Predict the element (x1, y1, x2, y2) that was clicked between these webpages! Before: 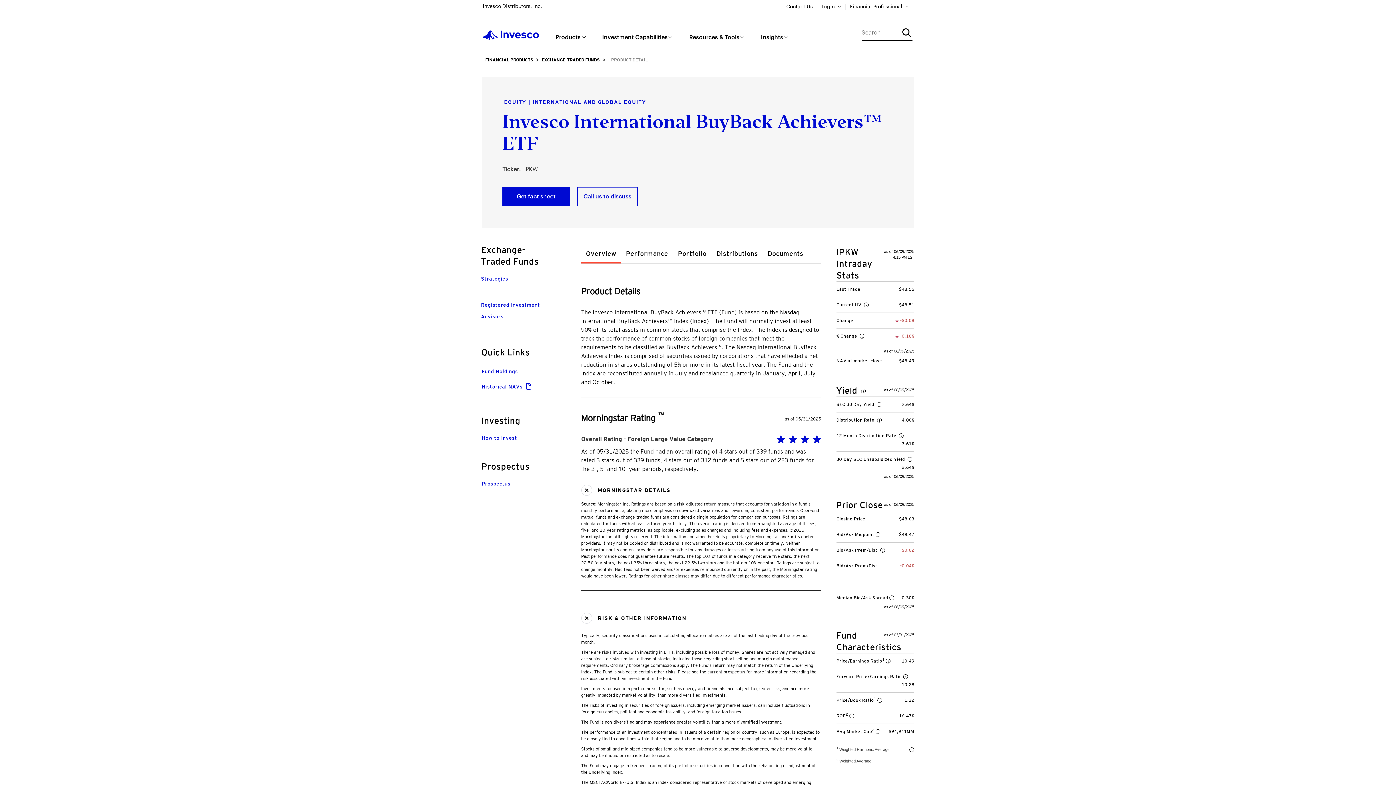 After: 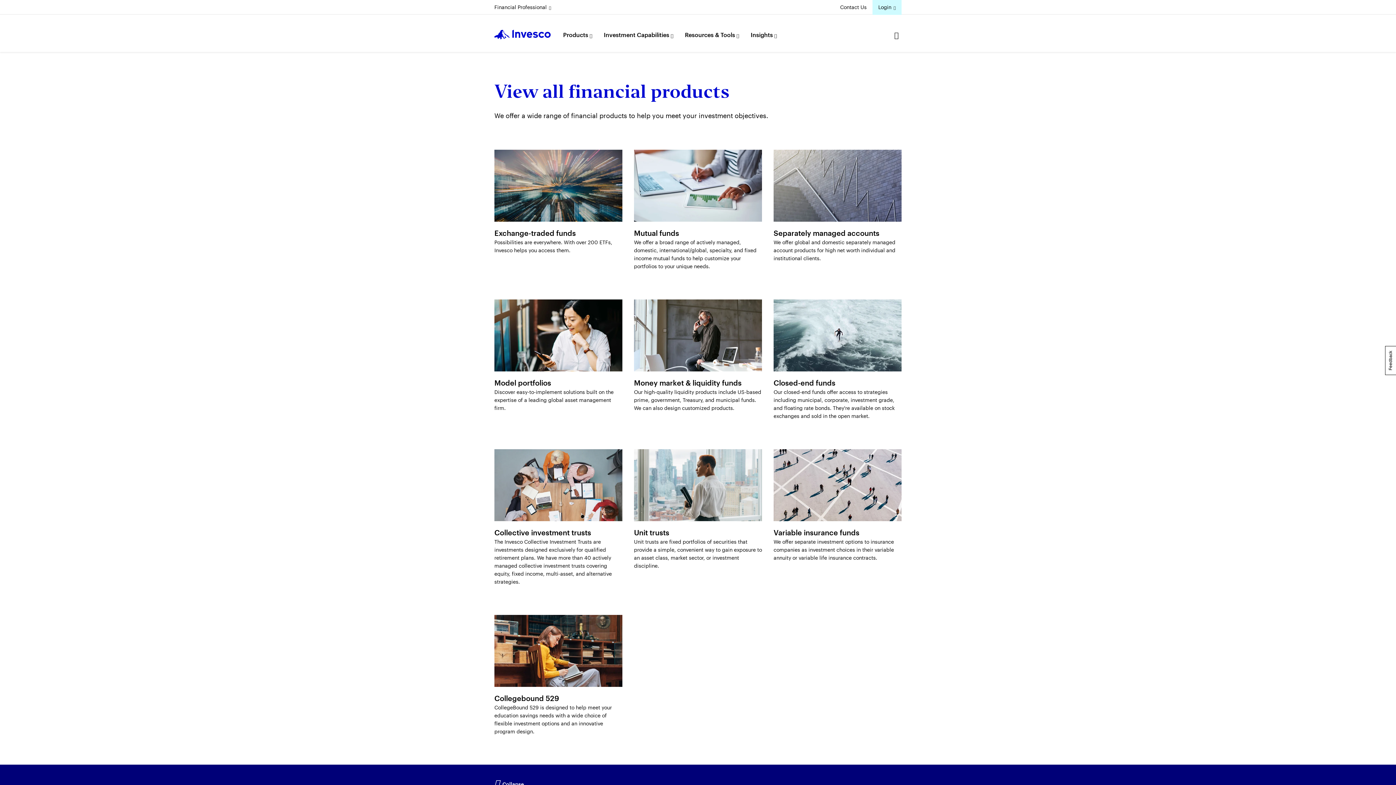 Action: bbox: (485, 54, 533, 65) label: FINANCIAL PRODUCTS